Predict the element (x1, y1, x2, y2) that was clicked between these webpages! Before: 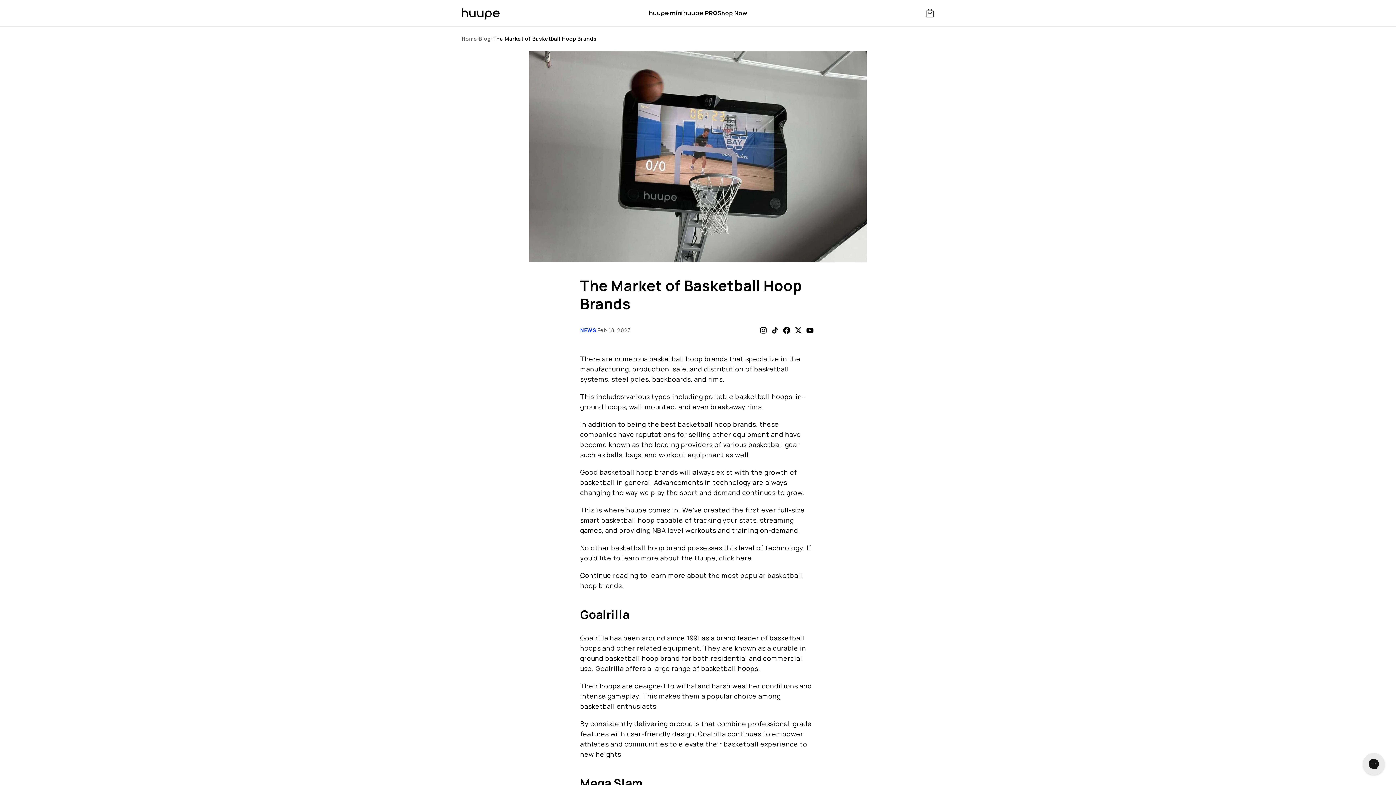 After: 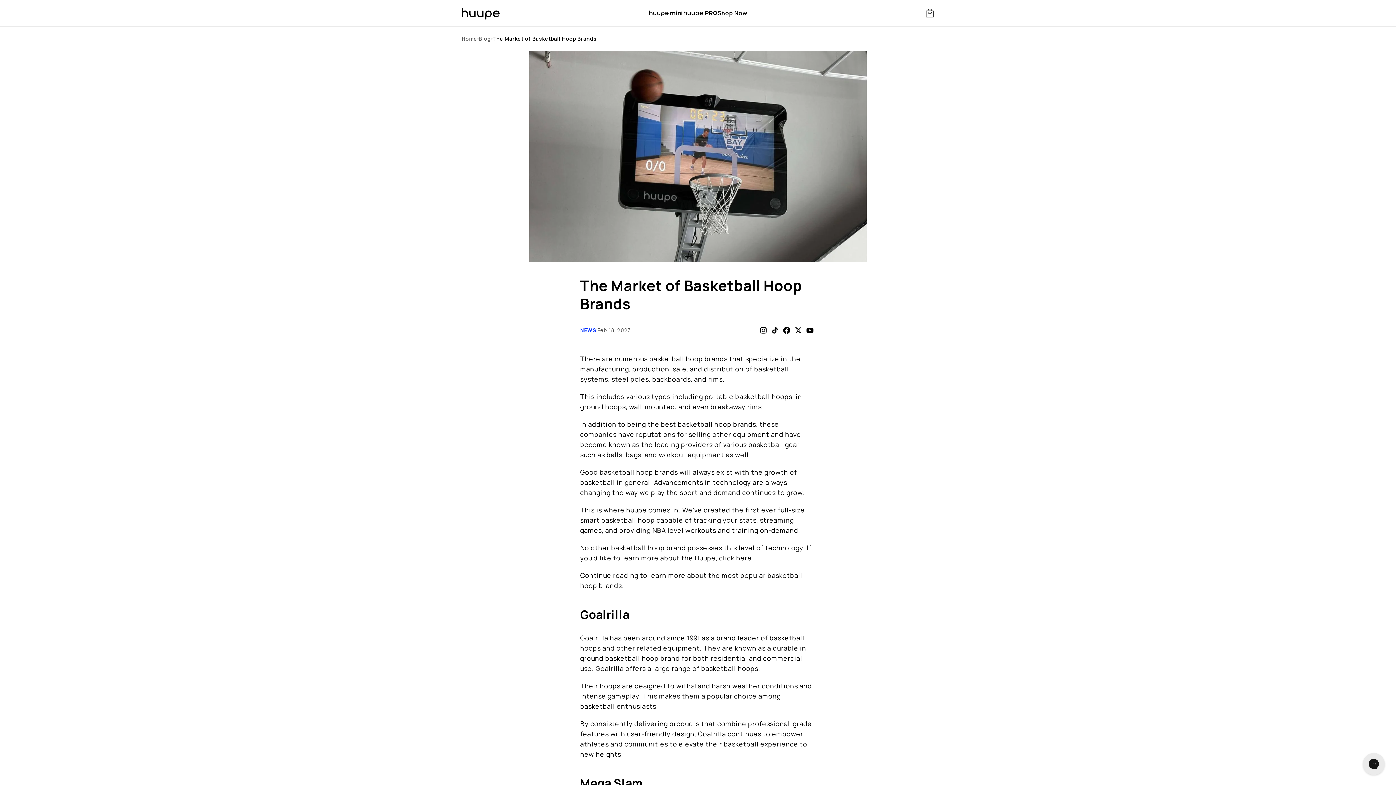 Action: bbox: (804, 324, 816, 336)